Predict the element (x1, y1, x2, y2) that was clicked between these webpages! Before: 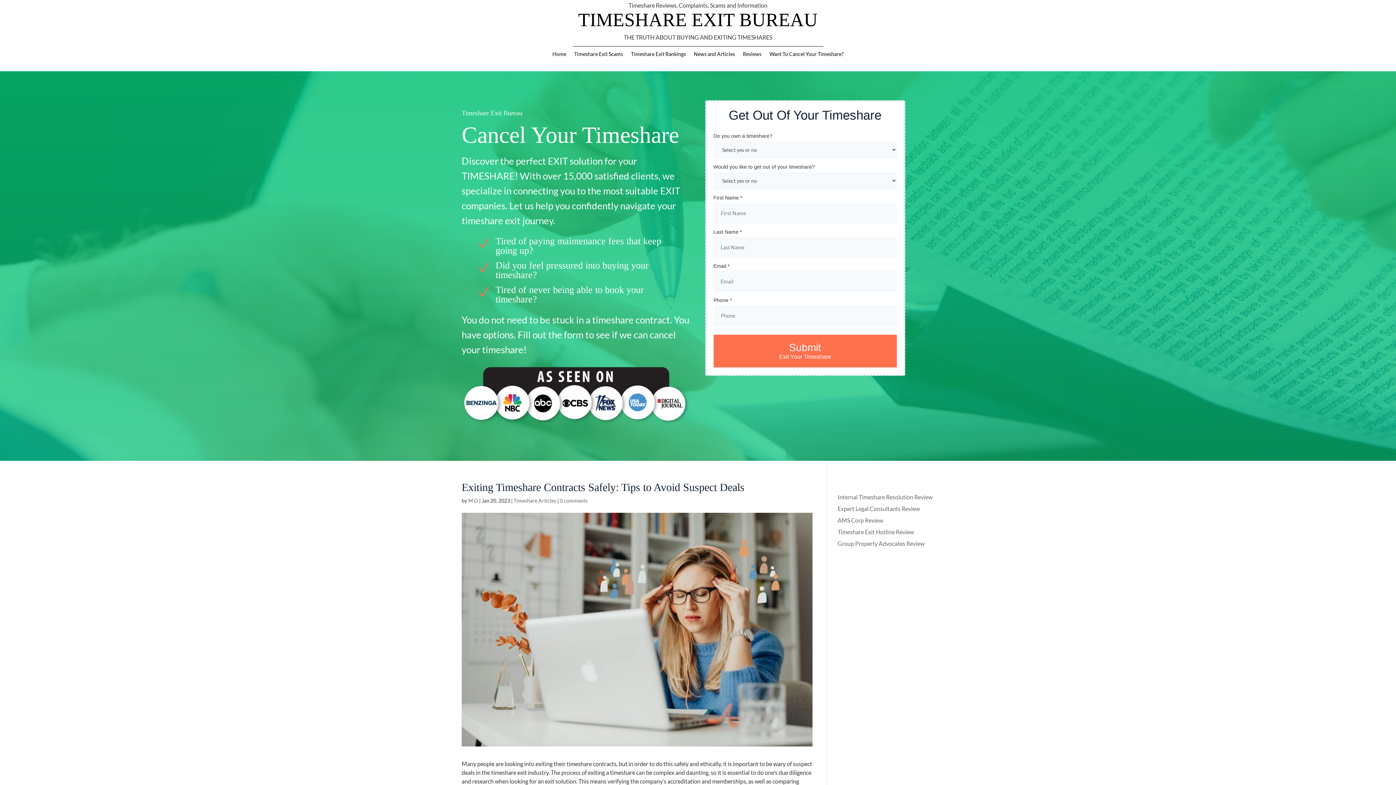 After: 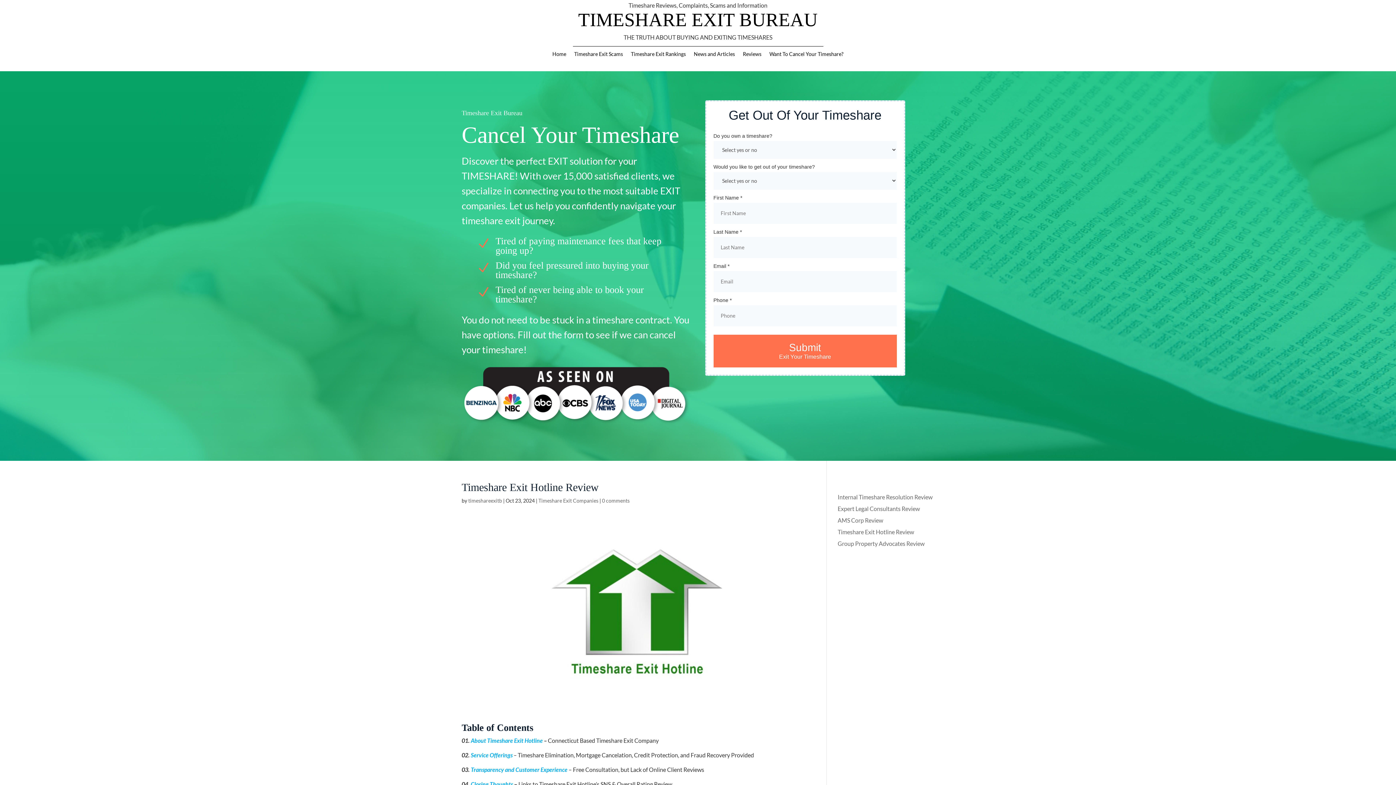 Action: label: Timeshare Exit Hotline Review bbox: (837, 528, 914, 535)